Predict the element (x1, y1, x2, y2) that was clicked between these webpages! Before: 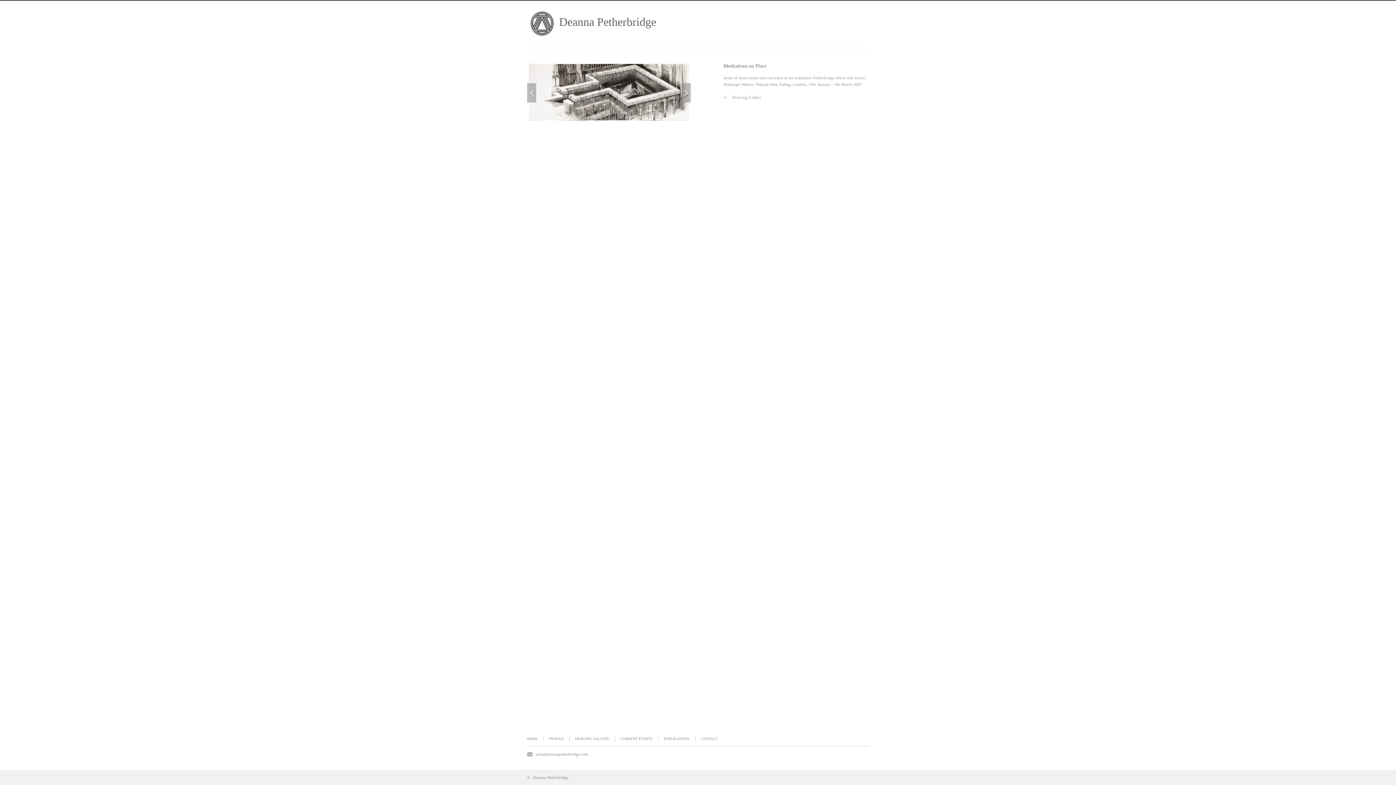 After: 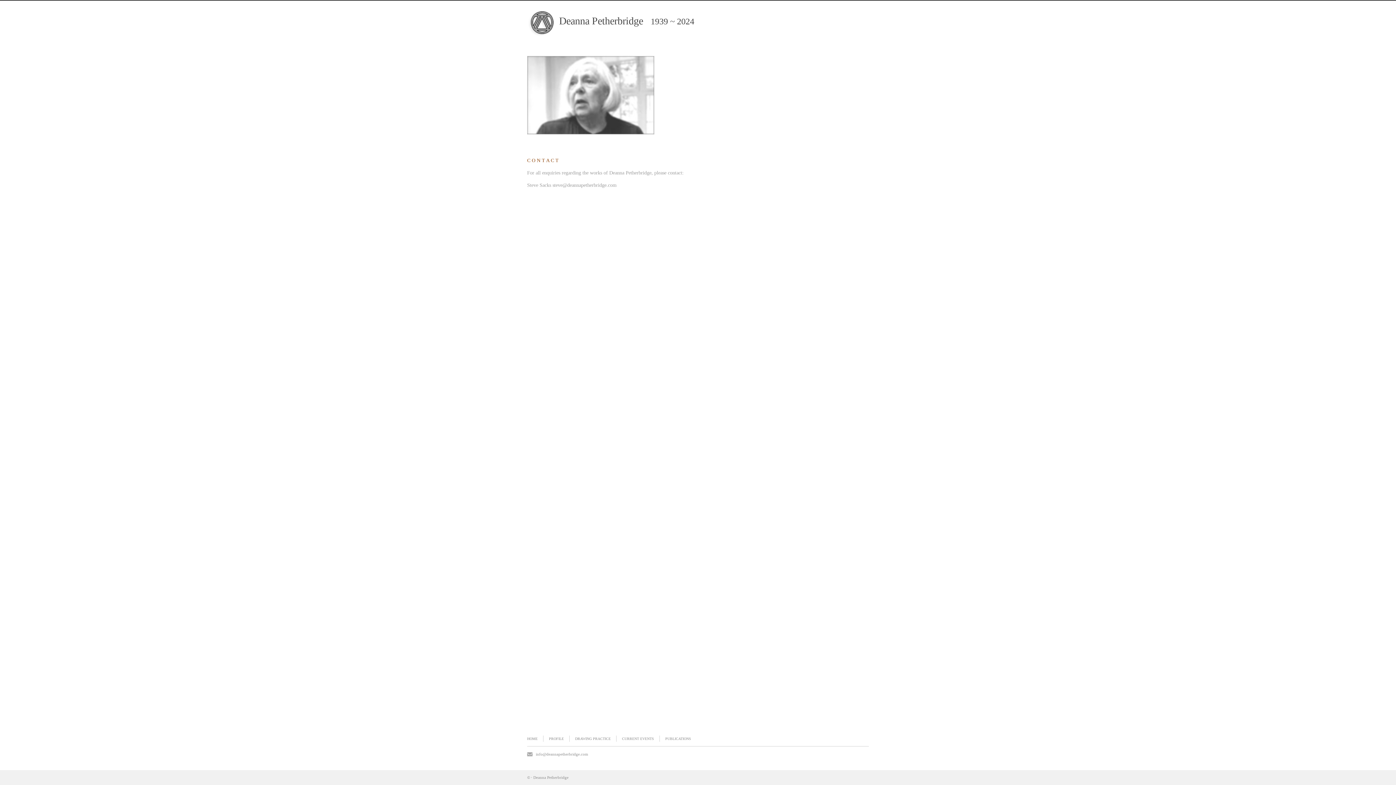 Action: bbox: (695, 736, 723, 742) label: CONTACT